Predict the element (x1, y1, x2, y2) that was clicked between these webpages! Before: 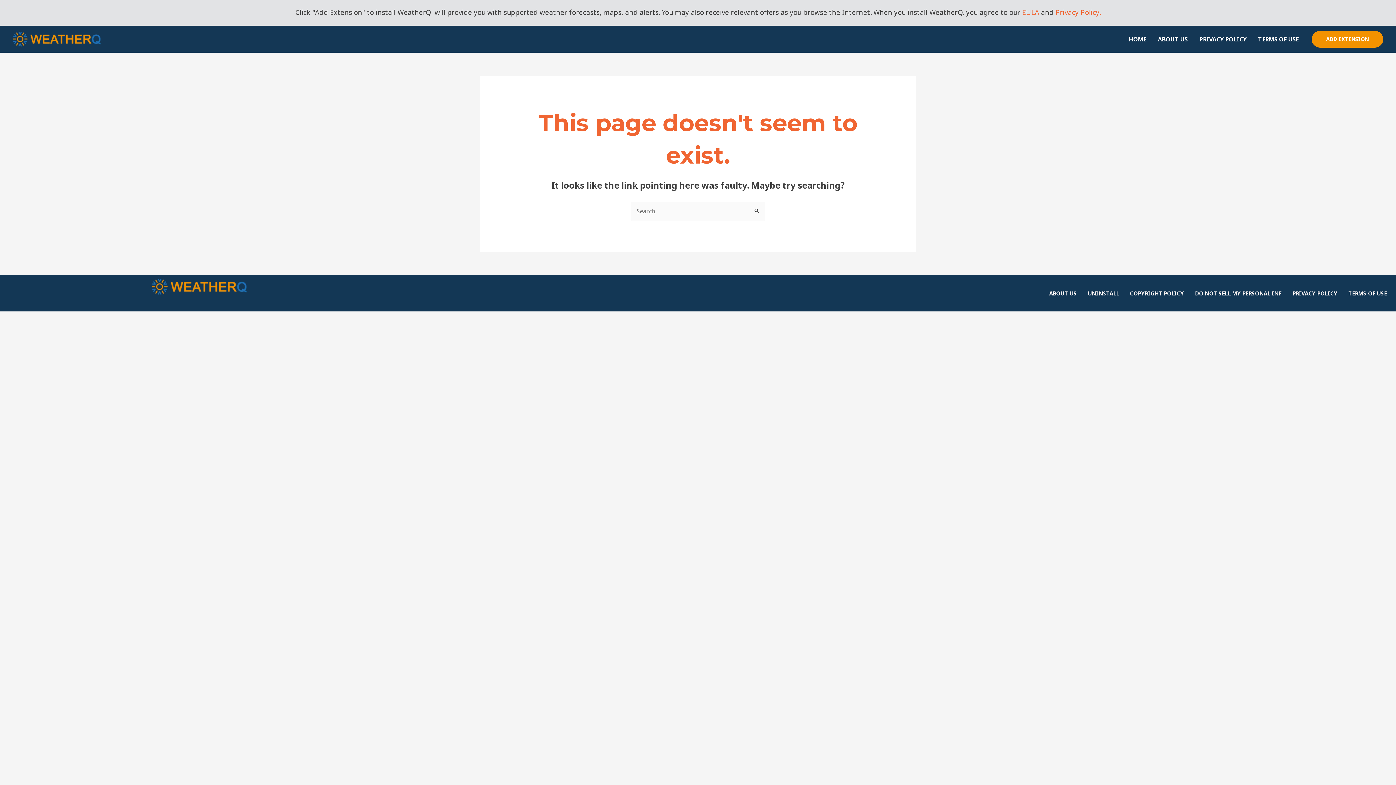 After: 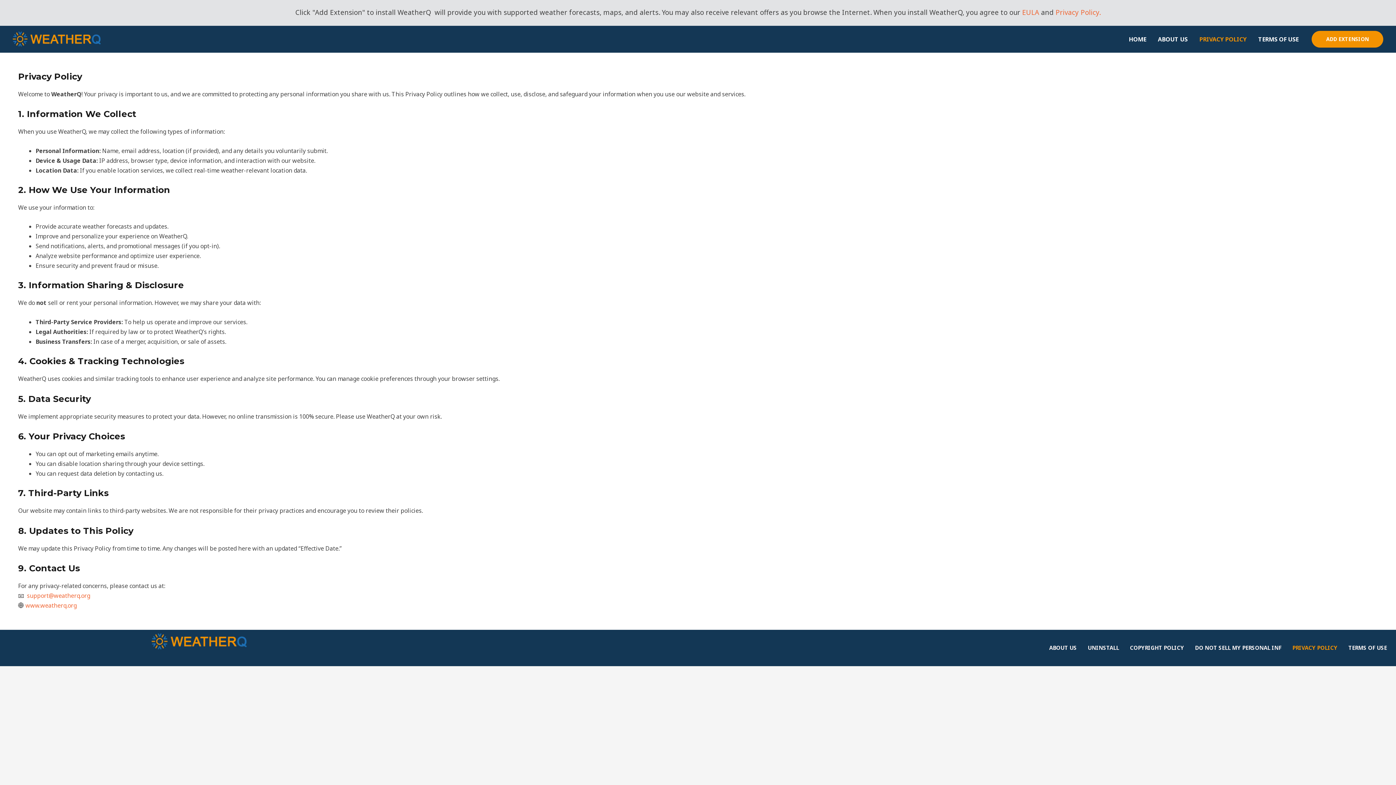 Action: label: PRIVACY POLICY bbox: (1193, 26, 1252, 51)